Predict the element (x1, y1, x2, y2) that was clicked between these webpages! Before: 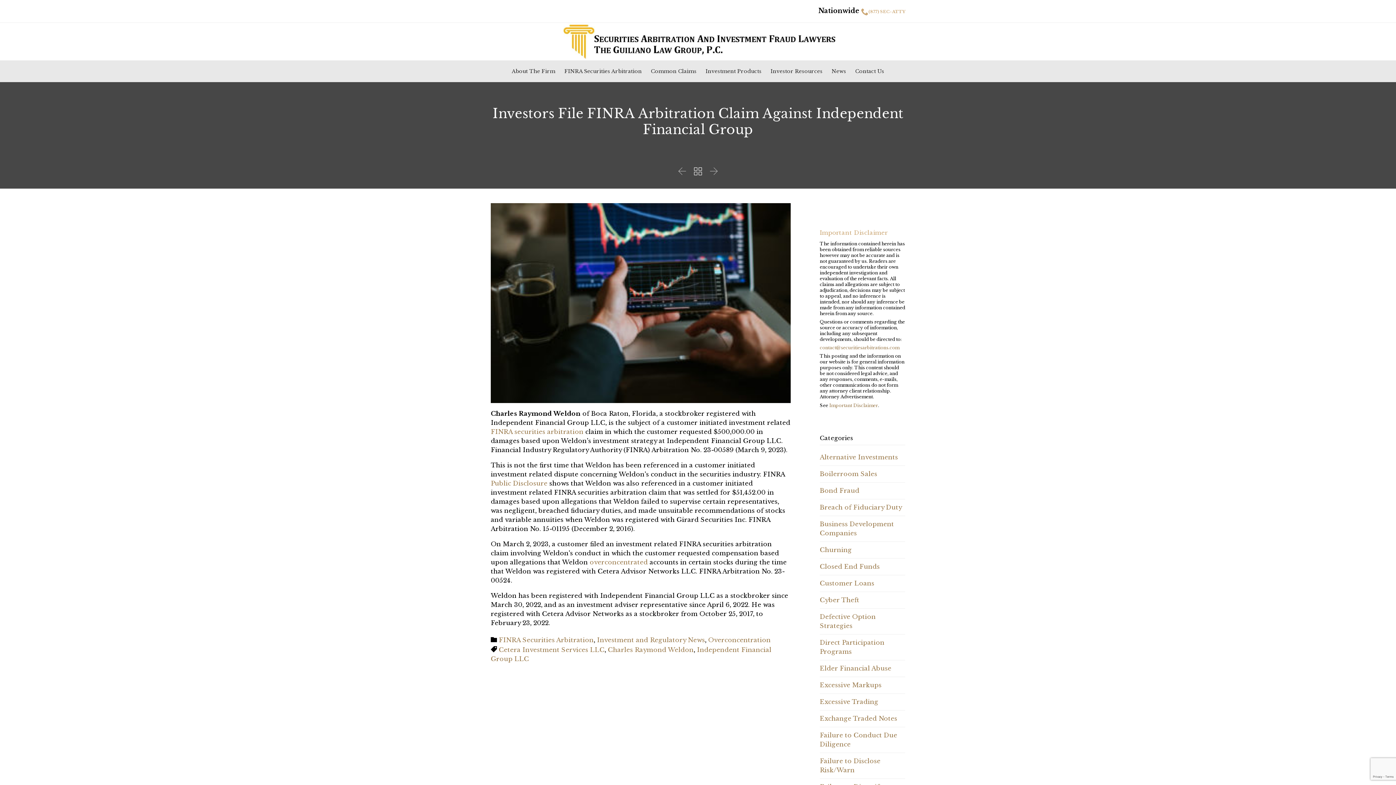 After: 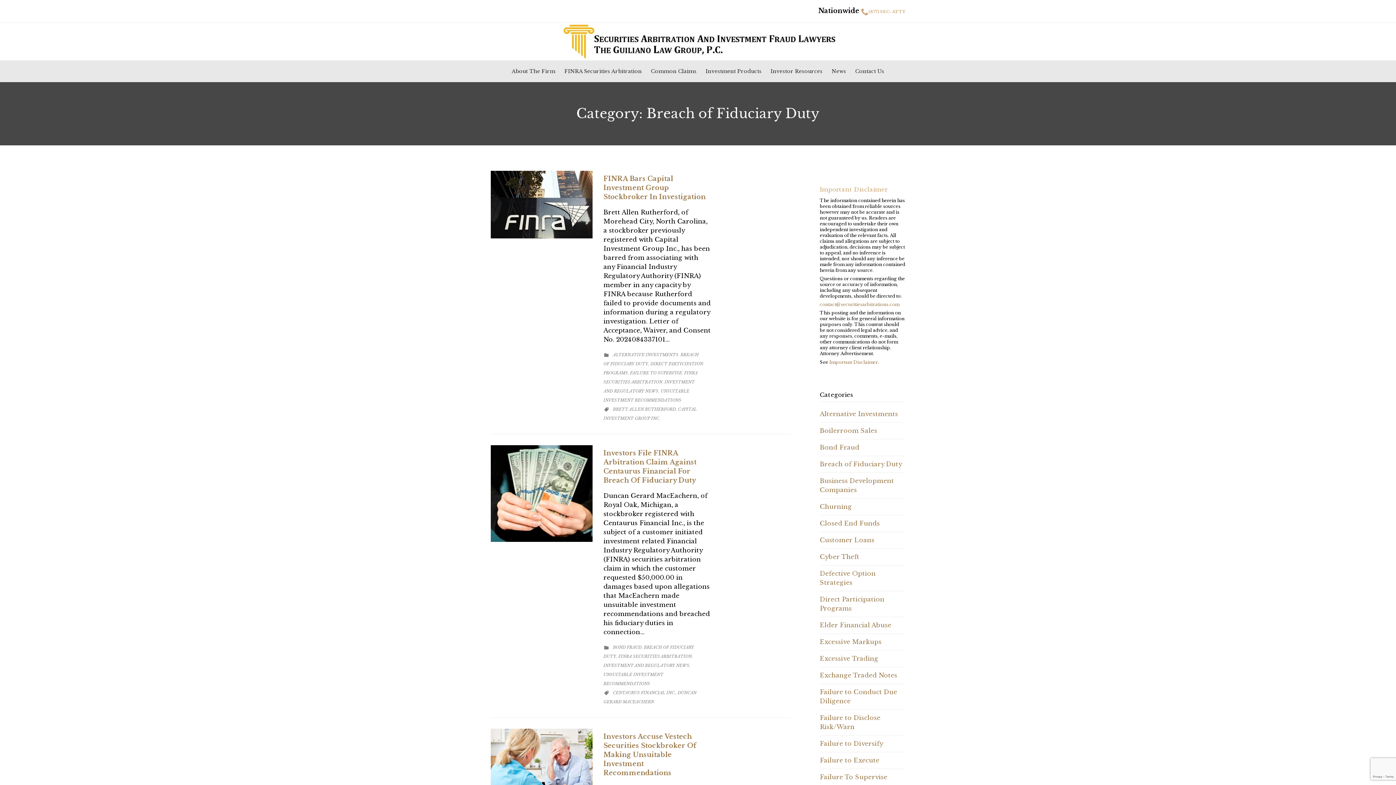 Action: label: Breach of Fiduciary Duty bbox: (820, 503, 902, 511)